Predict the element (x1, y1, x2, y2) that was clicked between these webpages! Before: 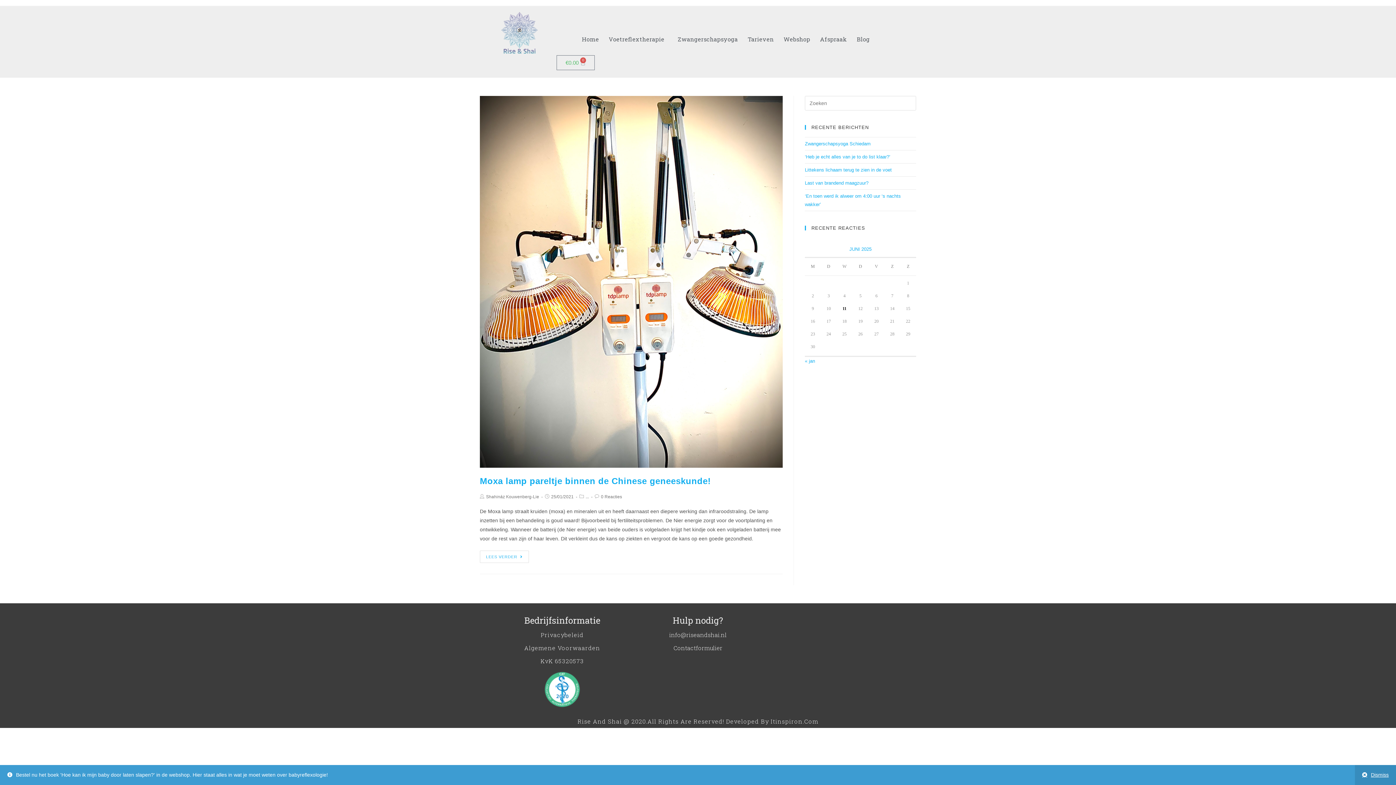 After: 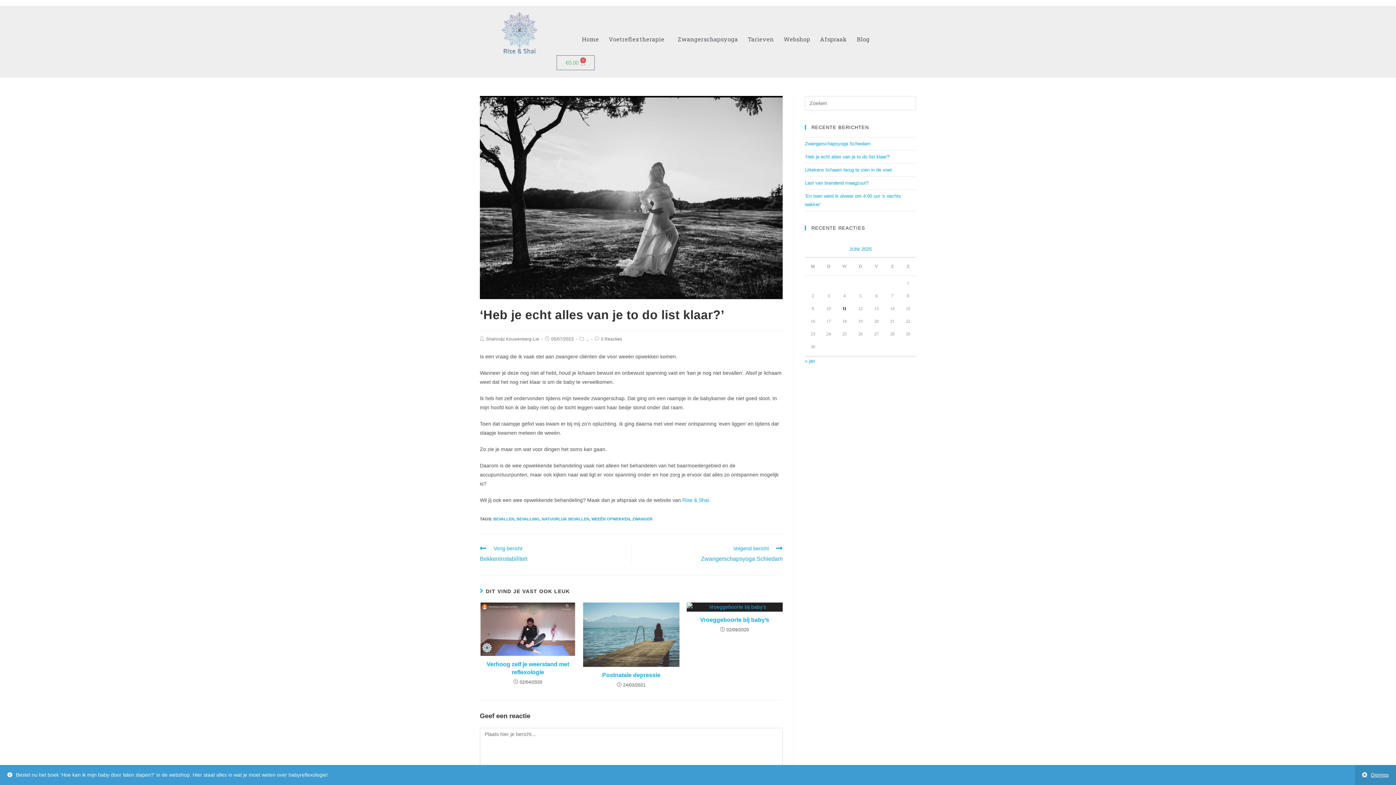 Action: label: ‘Heb je echt alles van je to do list klaar?’ bbox: (805, 154, 890, 159)